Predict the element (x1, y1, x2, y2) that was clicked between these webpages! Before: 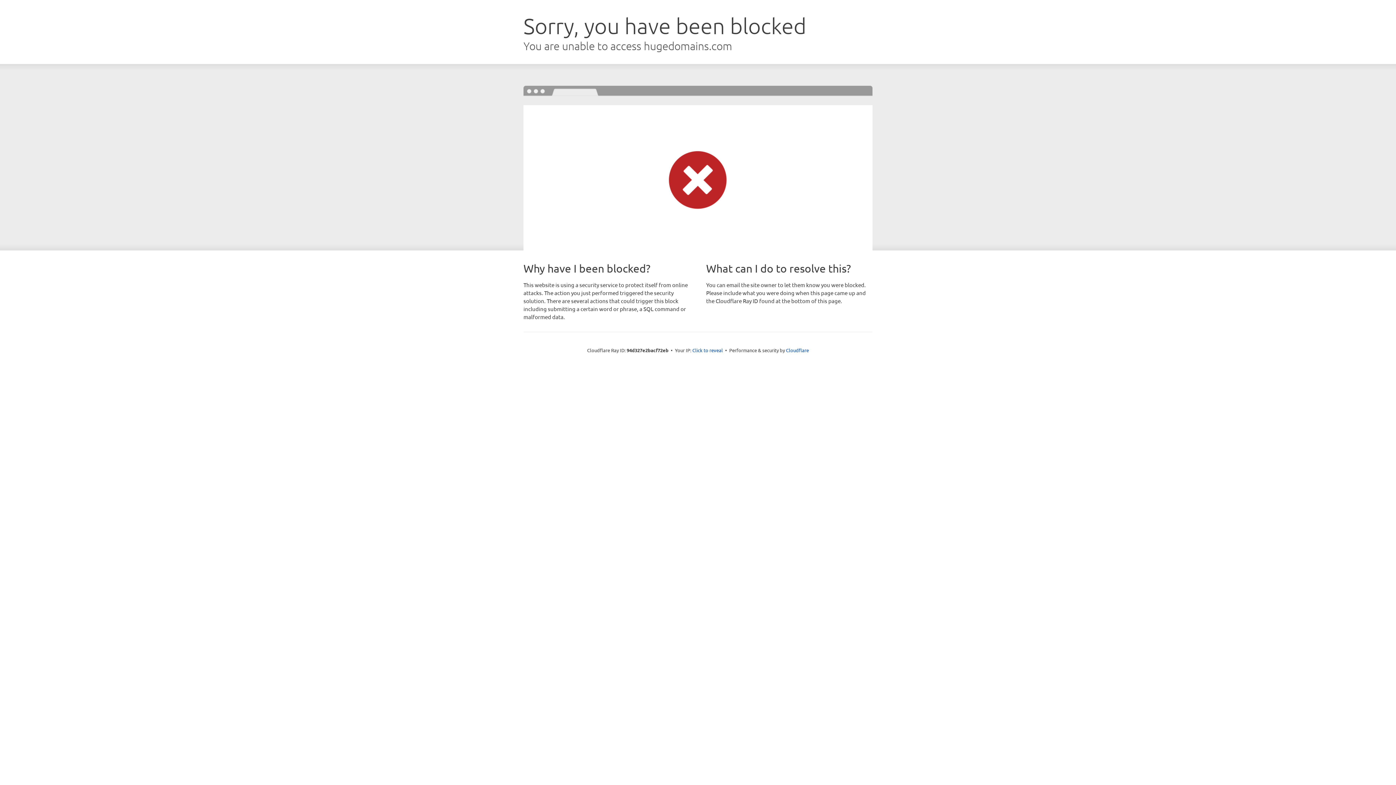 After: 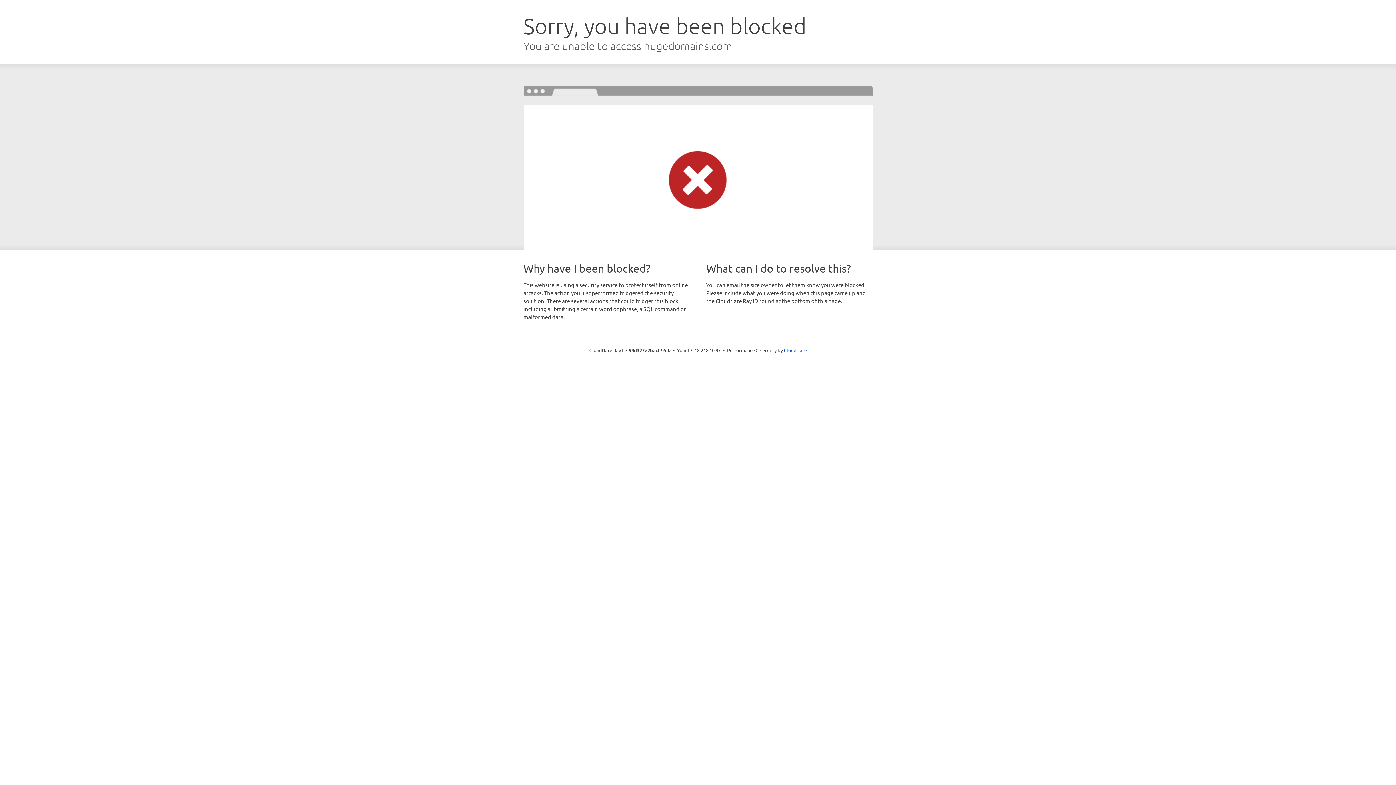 Action: bbox: (692, 346, 723, 353) label: Click to reveal